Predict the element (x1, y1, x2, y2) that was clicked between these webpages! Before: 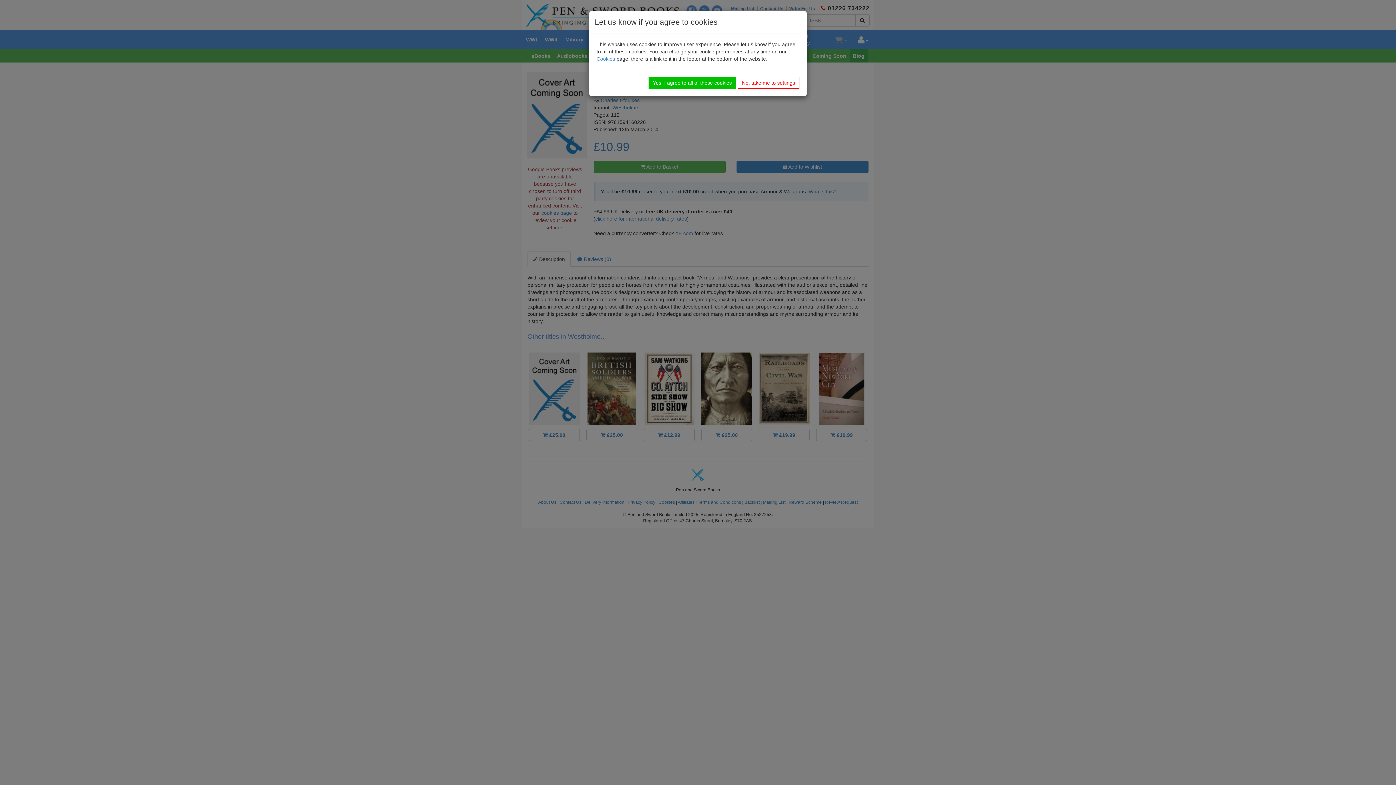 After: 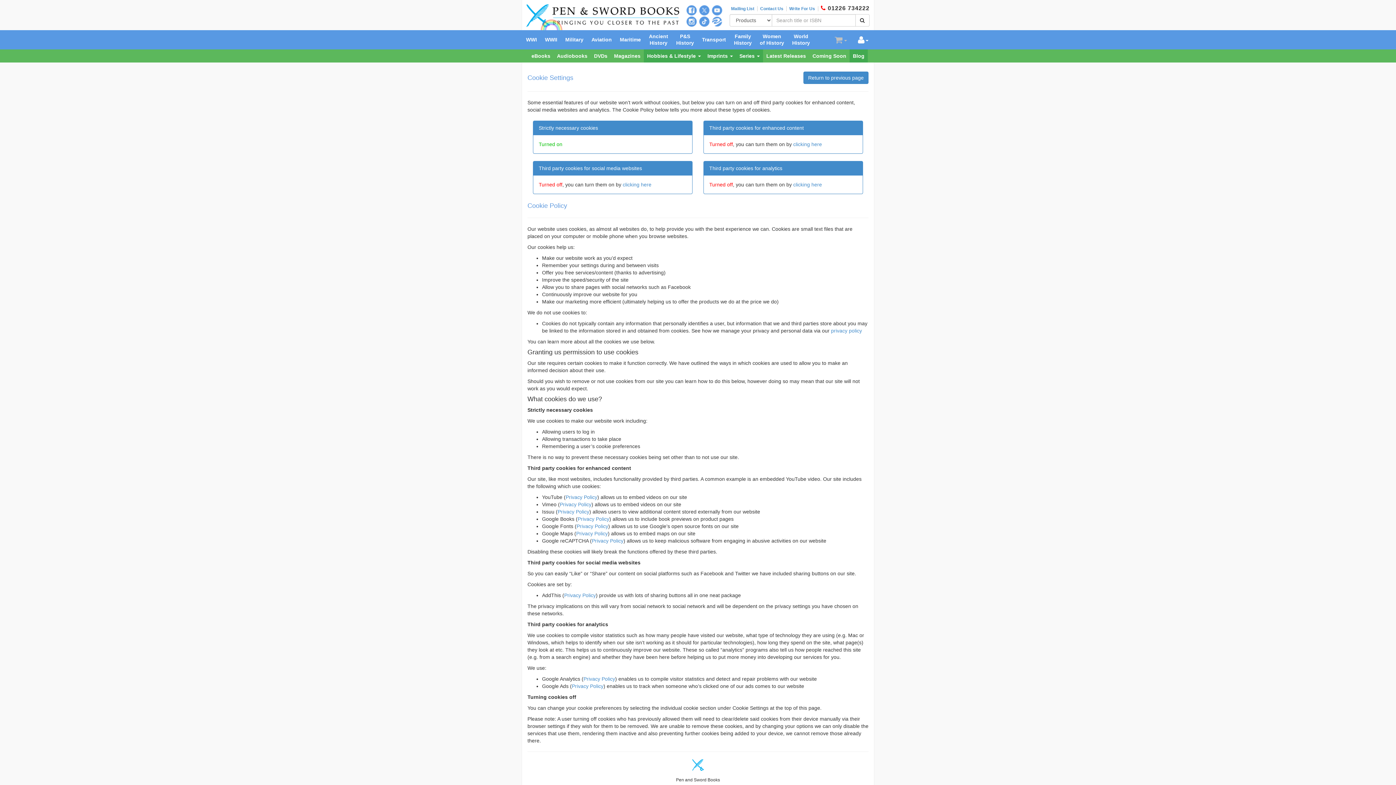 Action: bbox: (737, 77, 799, 88) label: No, take me to settings